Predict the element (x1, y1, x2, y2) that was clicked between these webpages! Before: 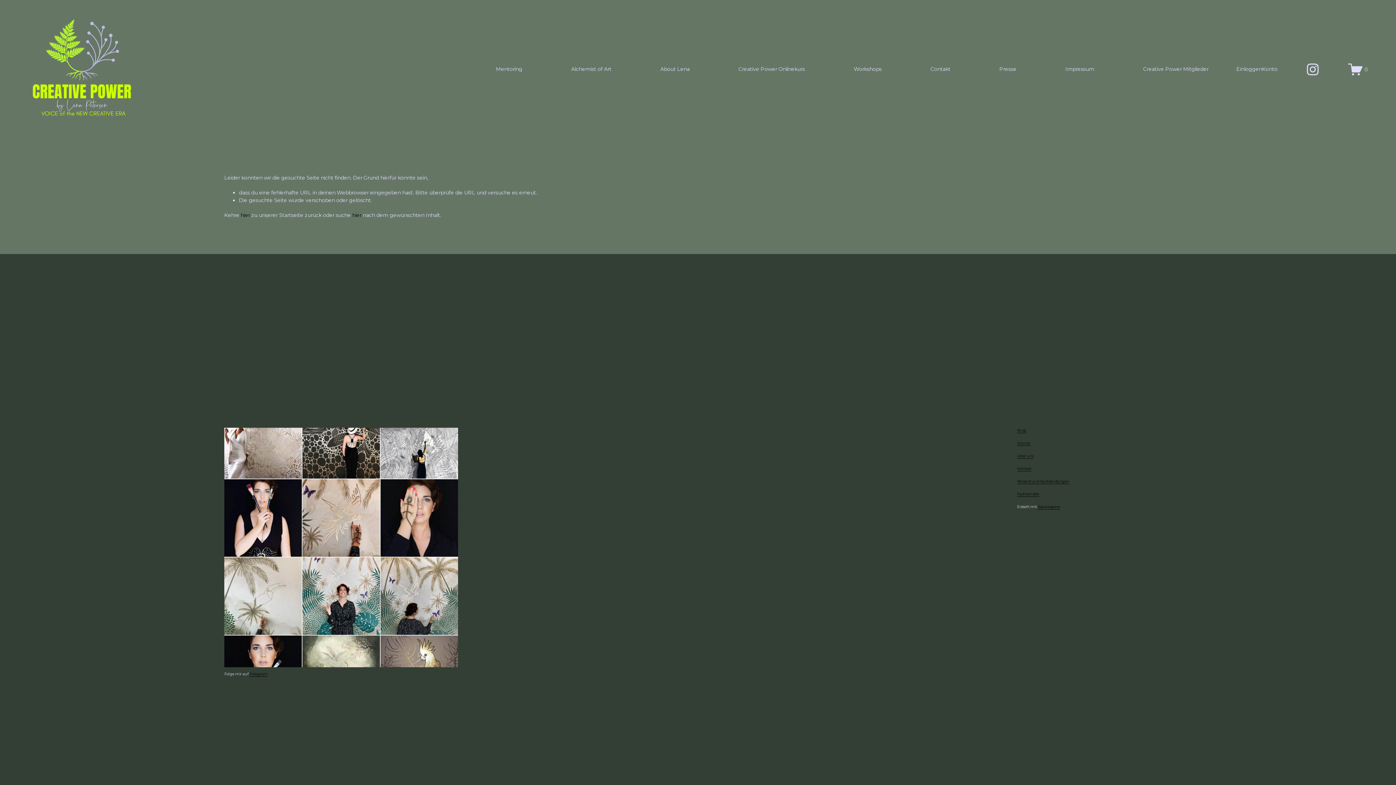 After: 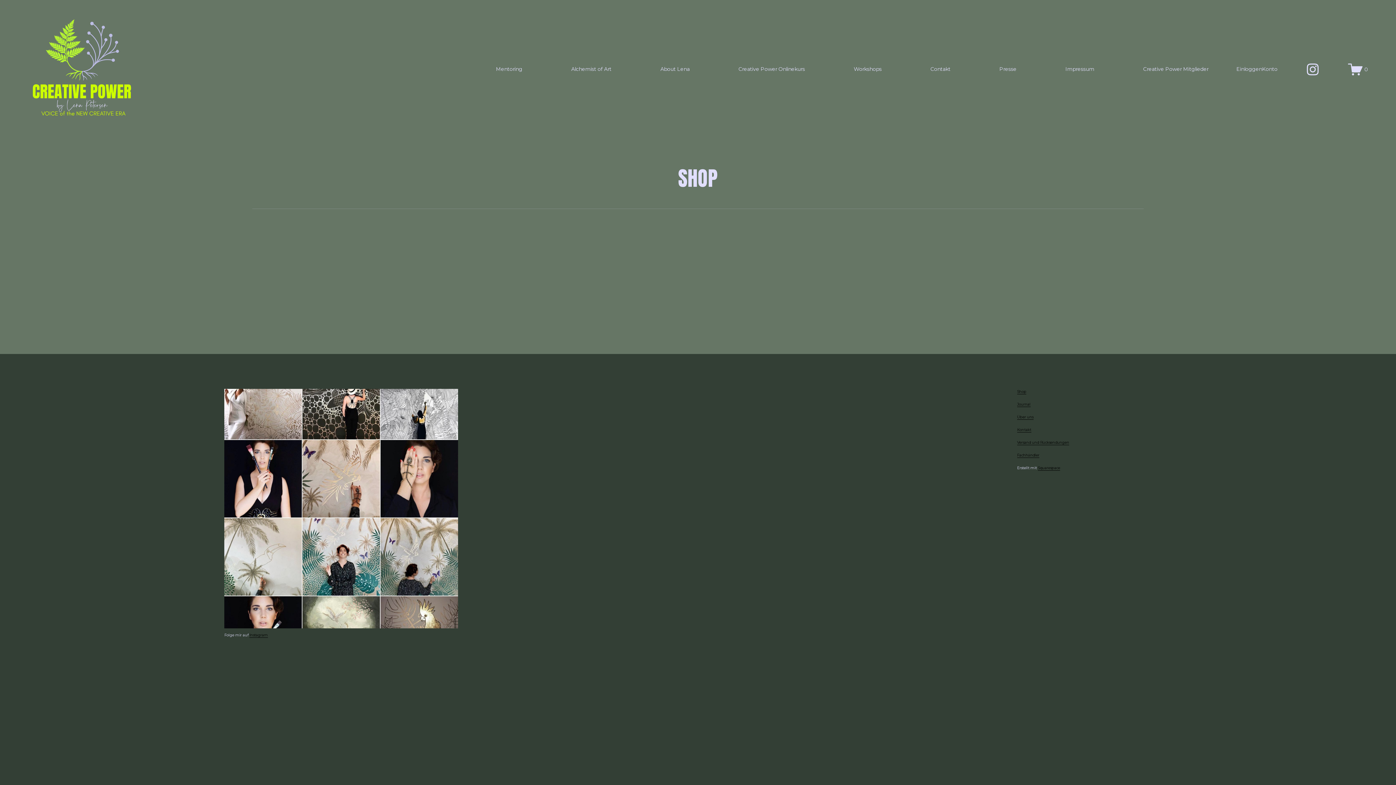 Action: bbox: (1017, 428, 1026, 433) label: Shop